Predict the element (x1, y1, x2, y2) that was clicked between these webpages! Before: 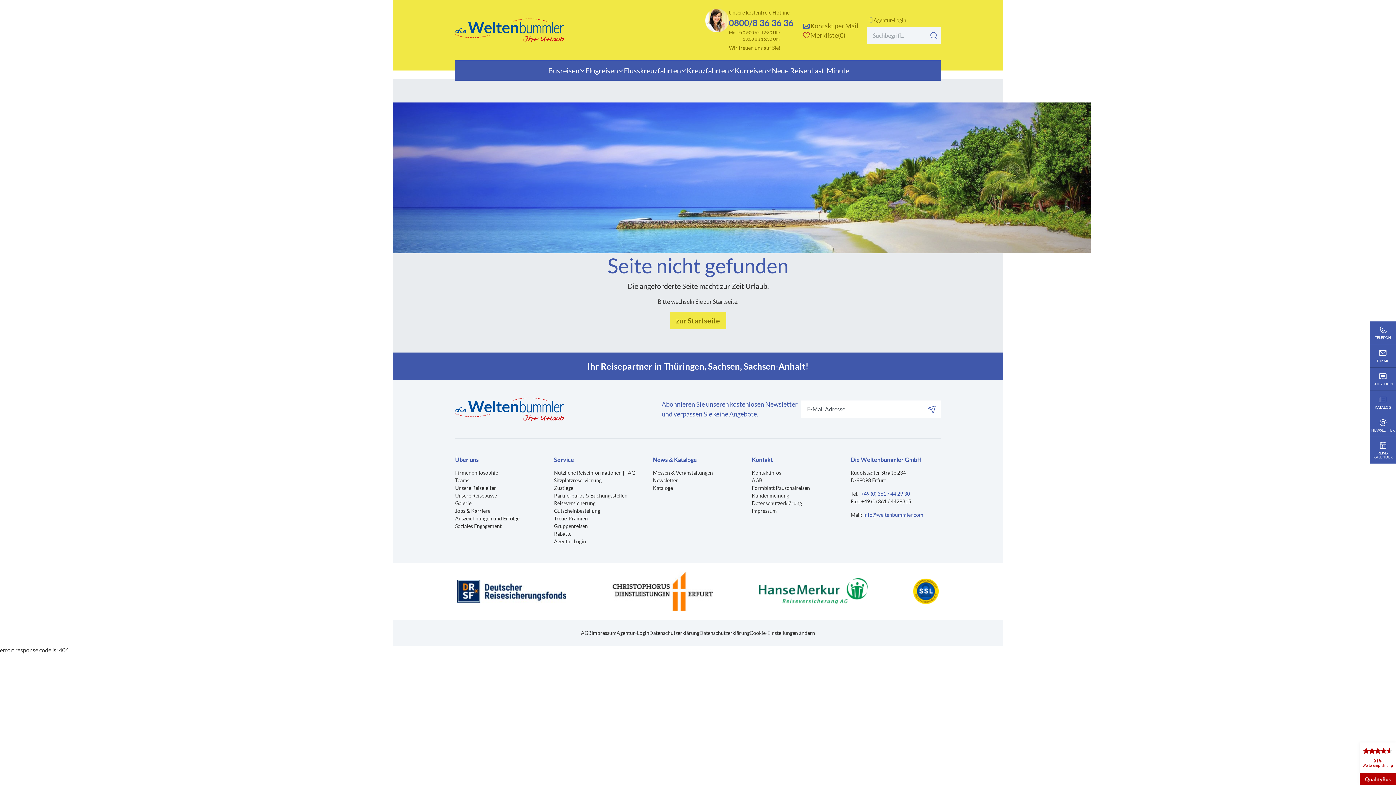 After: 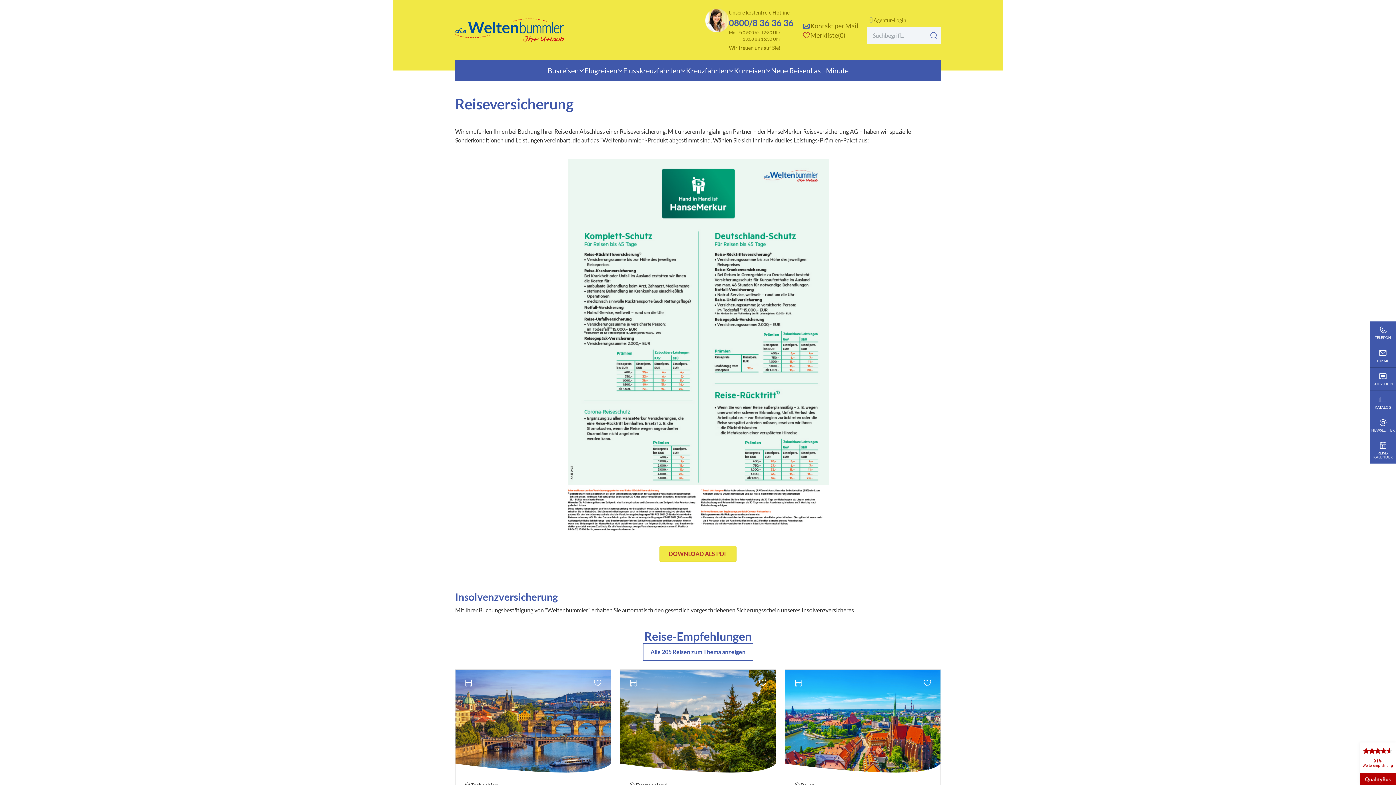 Action: bbox: (554, 500, 595, 506) label: Reiseversicherung